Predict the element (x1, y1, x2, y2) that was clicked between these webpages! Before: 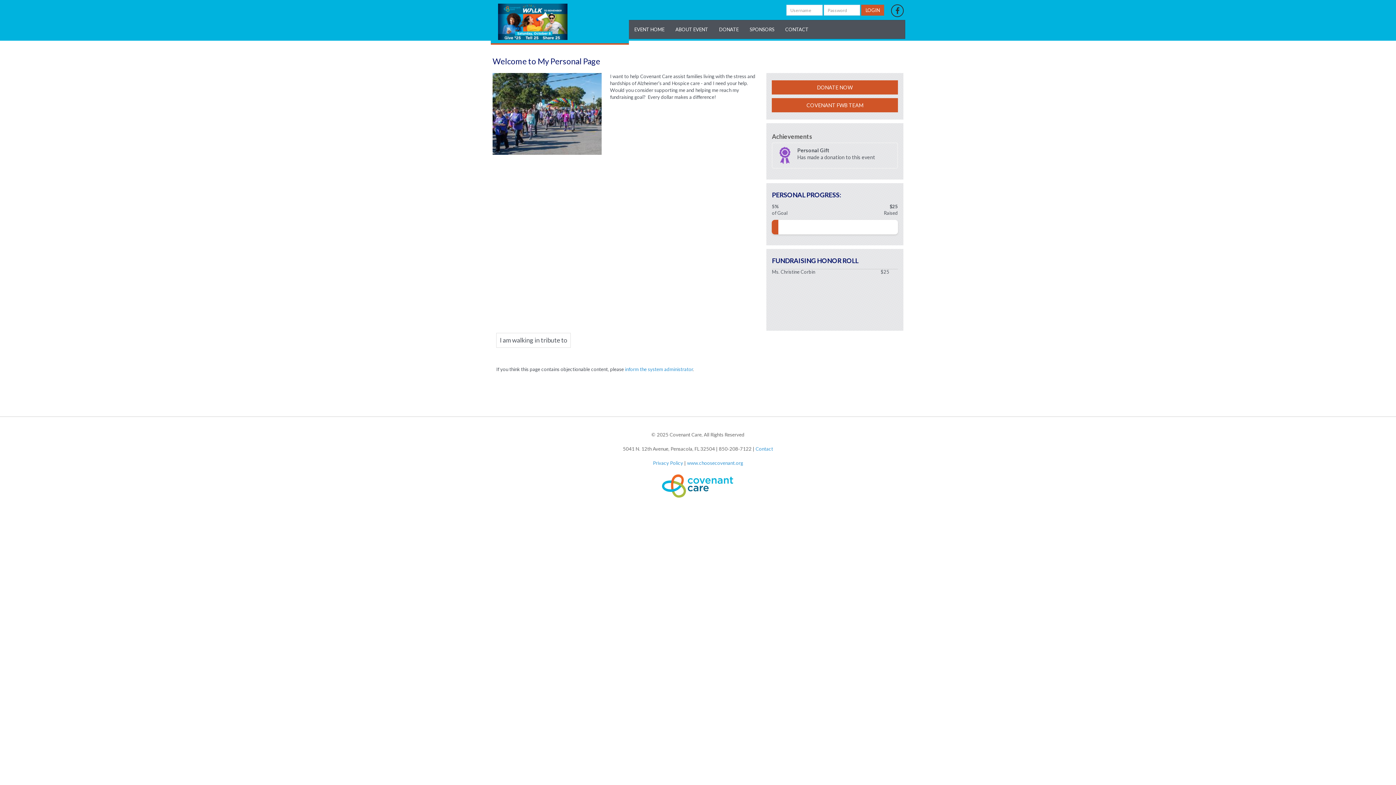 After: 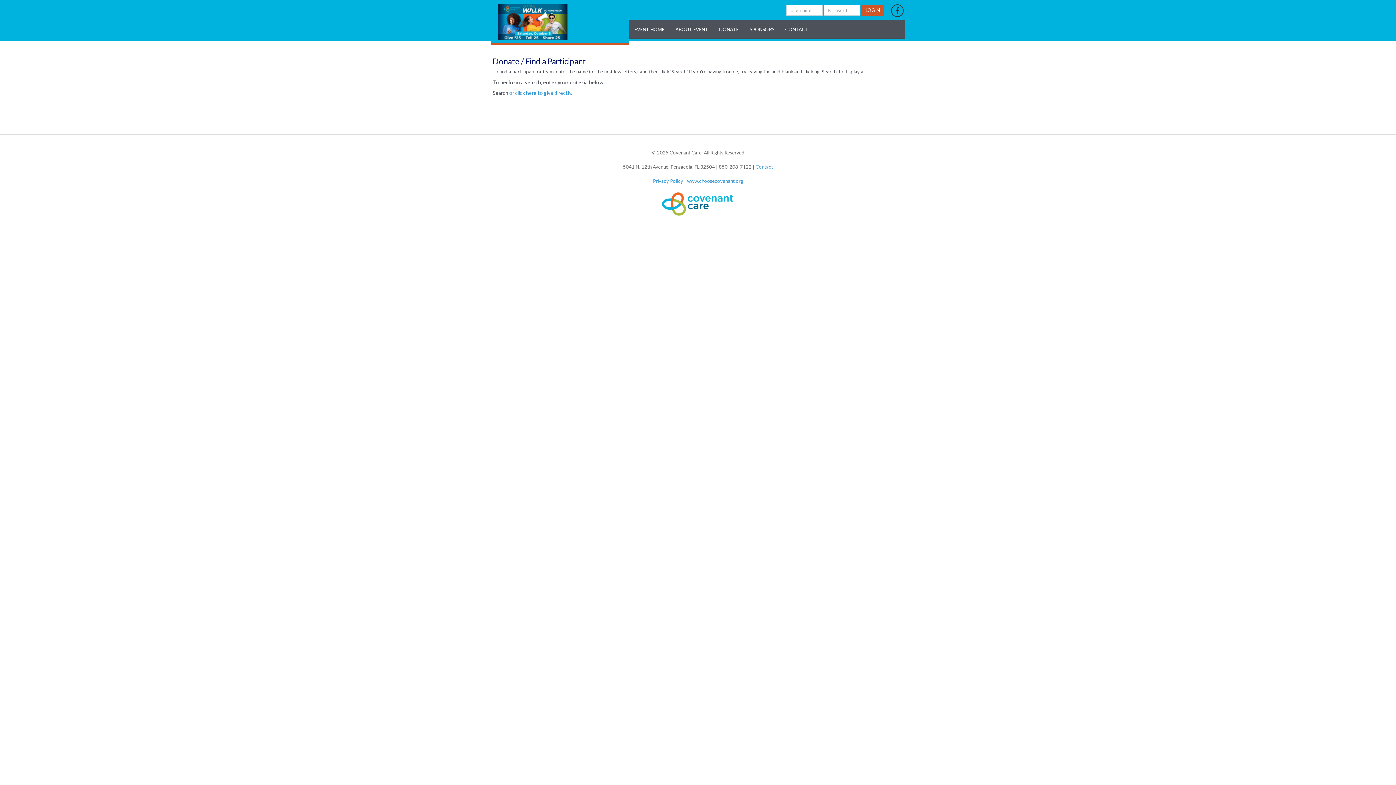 Action: label: DONATE bbox: (713, 20, 744, 38)